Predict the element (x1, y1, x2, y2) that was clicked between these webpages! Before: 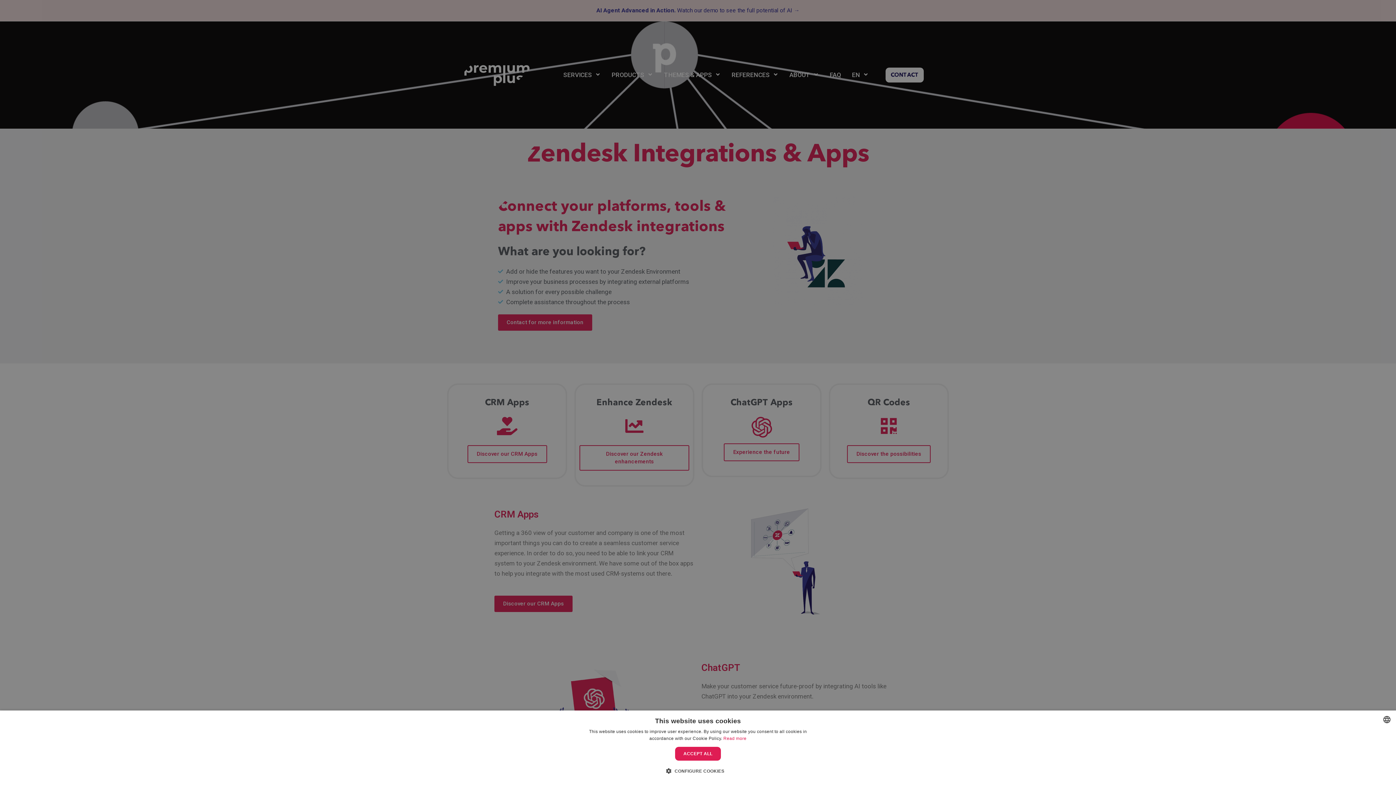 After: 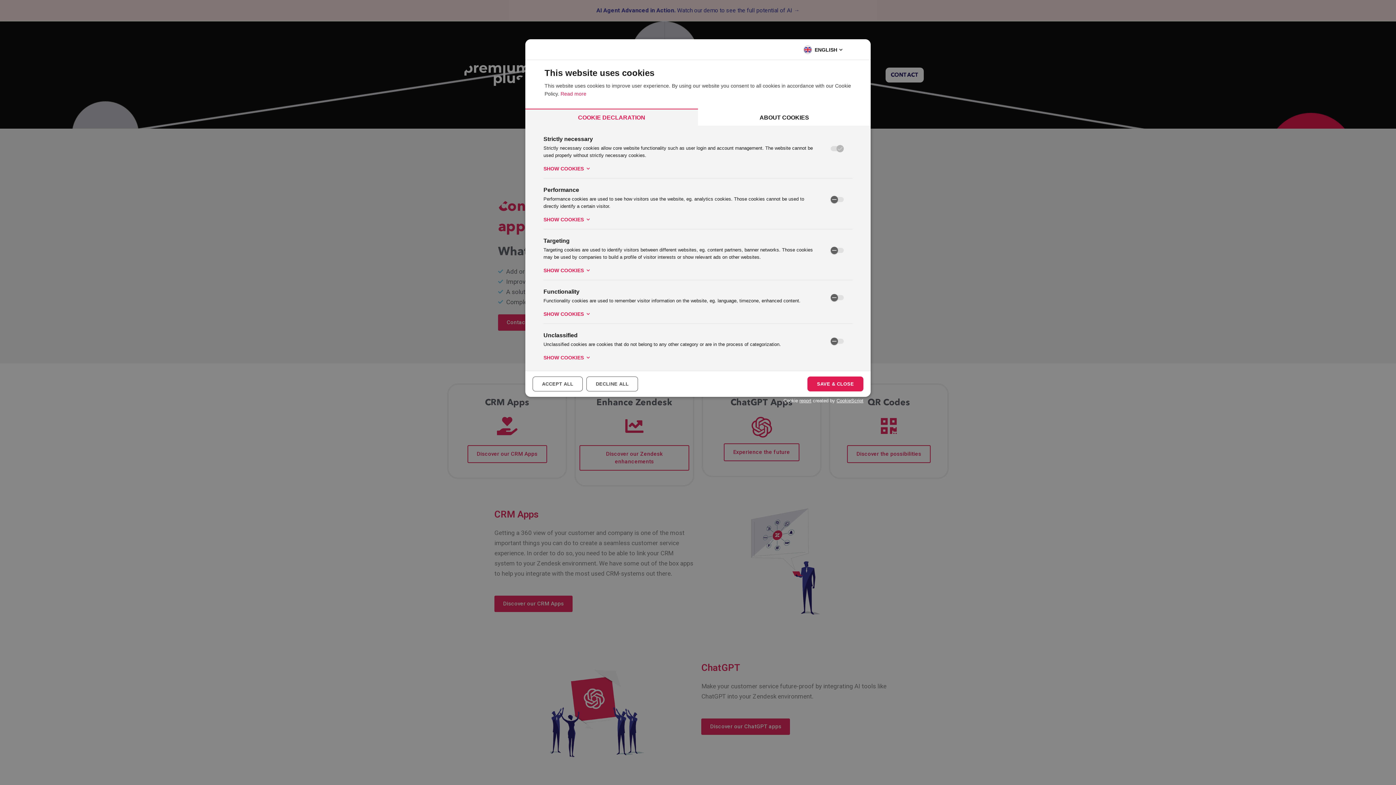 Action: label:  CONFIGURE COOKIES bbox: (671, 766, 724, 776)